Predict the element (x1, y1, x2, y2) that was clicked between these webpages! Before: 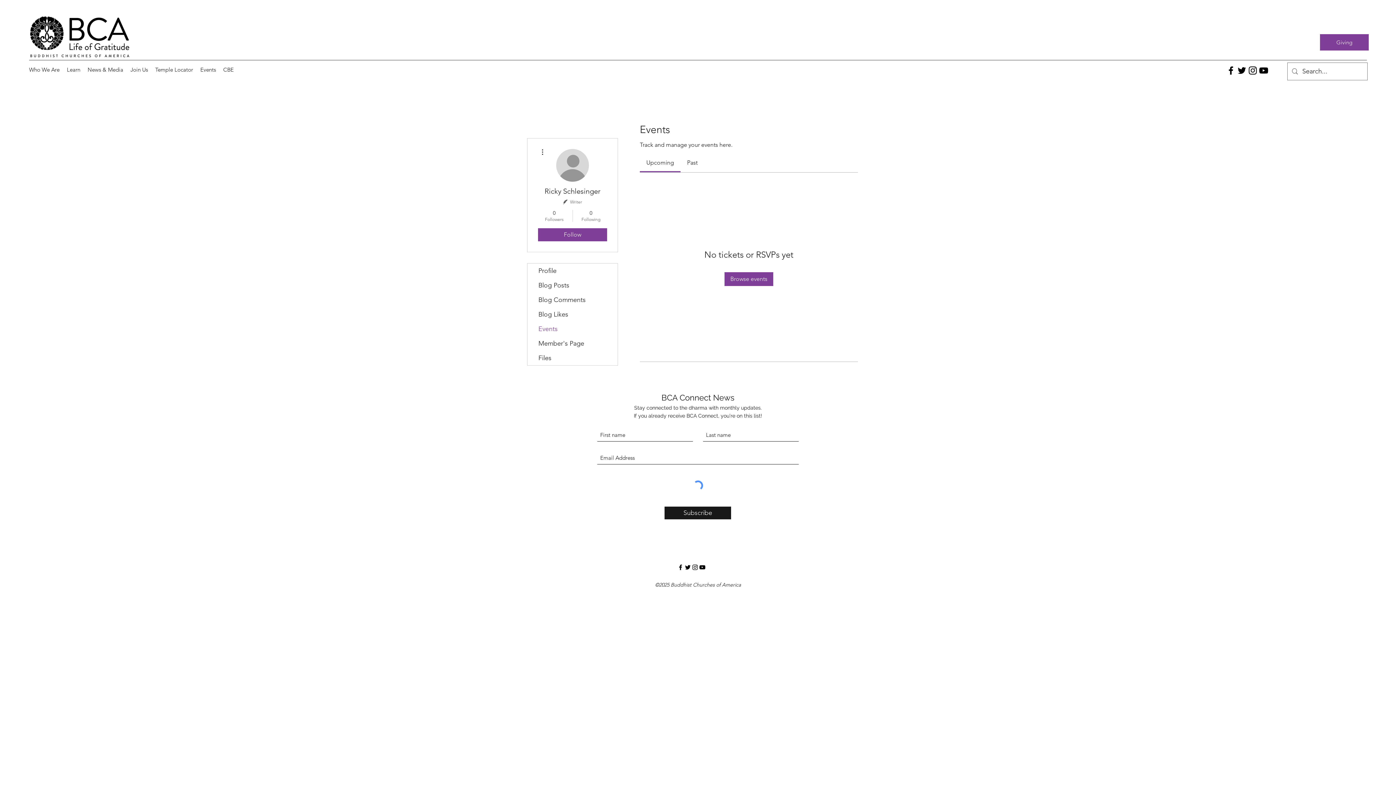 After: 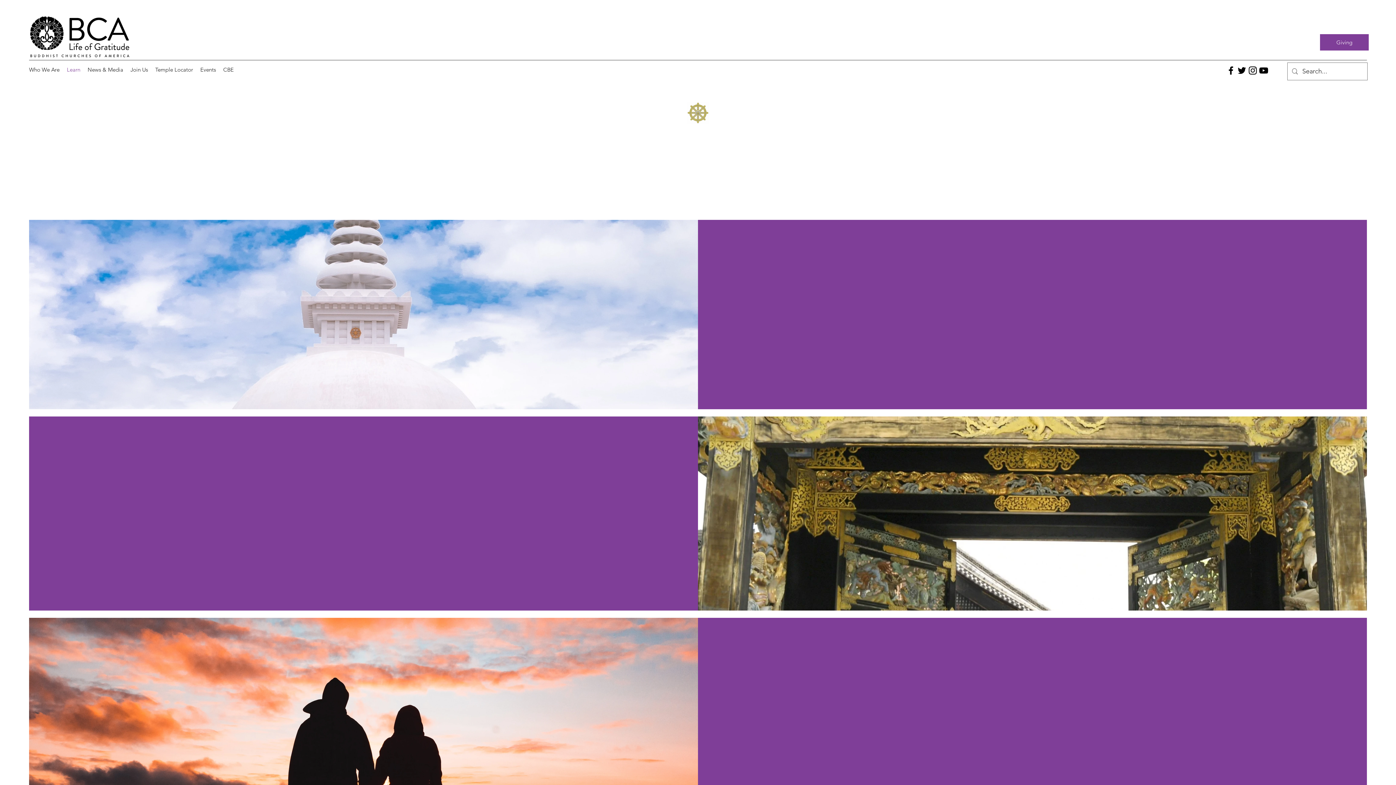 Action: label: Learn bbox: (63, 64, 84, 75)